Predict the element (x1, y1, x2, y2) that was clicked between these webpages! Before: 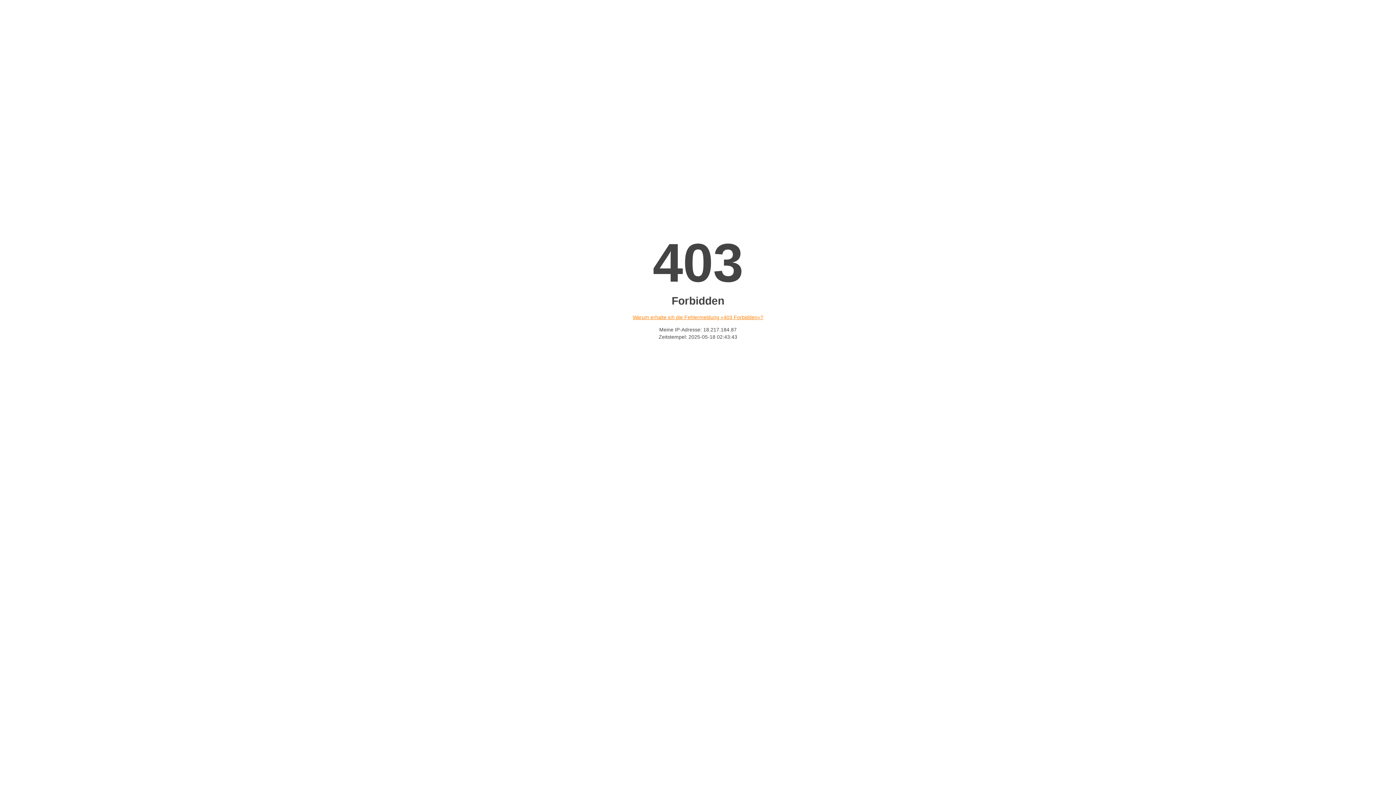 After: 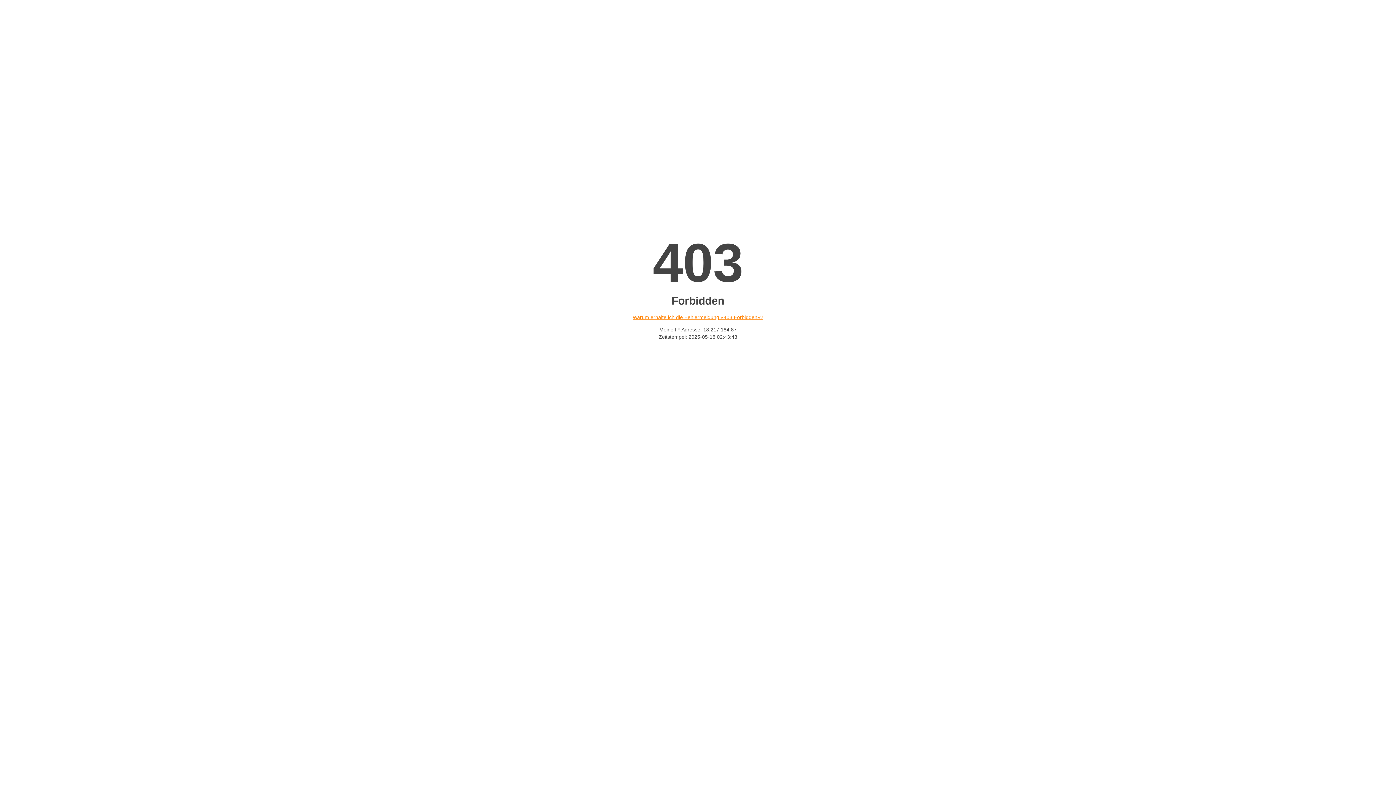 Action: label: Warum erhalte ich die Fehlermeldung «403 Forbidden»? bbox: (632, 314, 763, 320)